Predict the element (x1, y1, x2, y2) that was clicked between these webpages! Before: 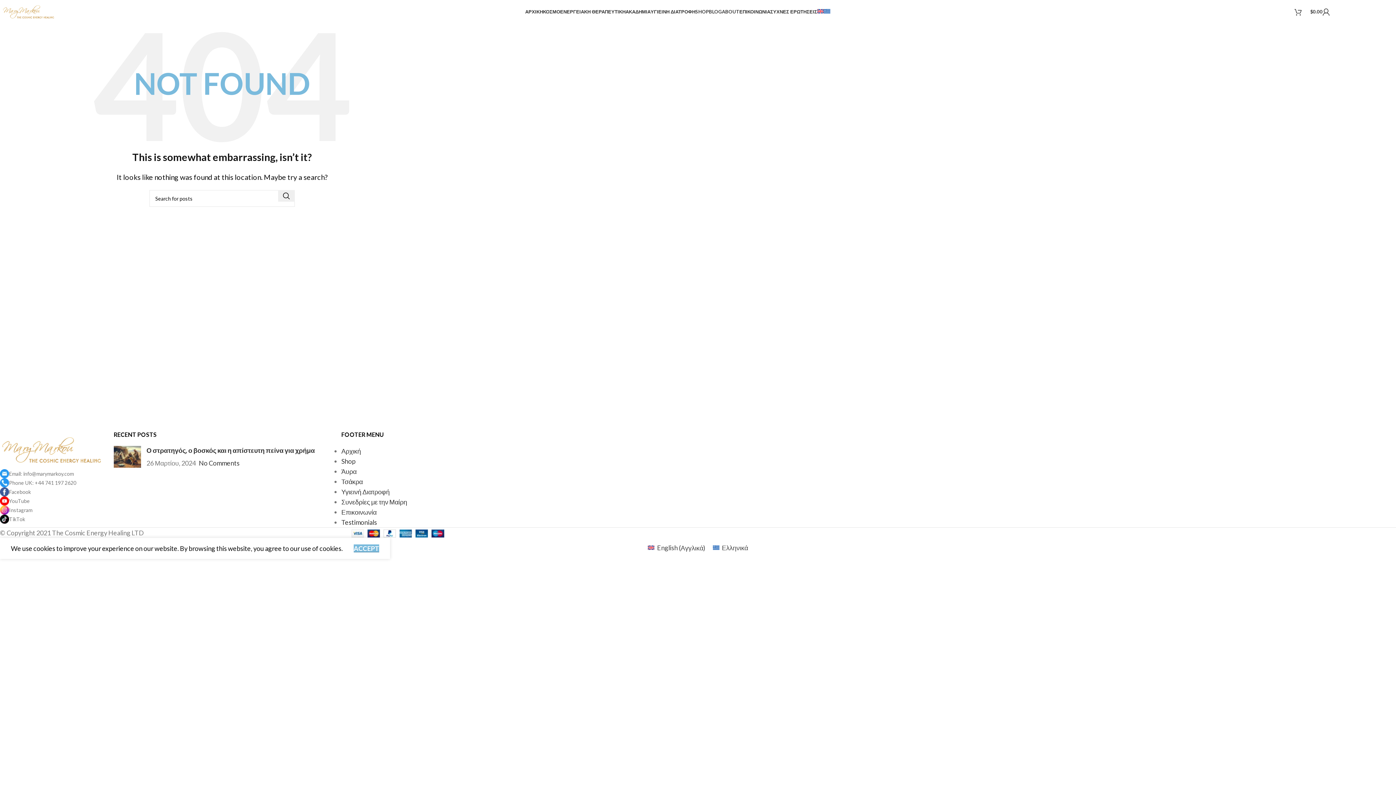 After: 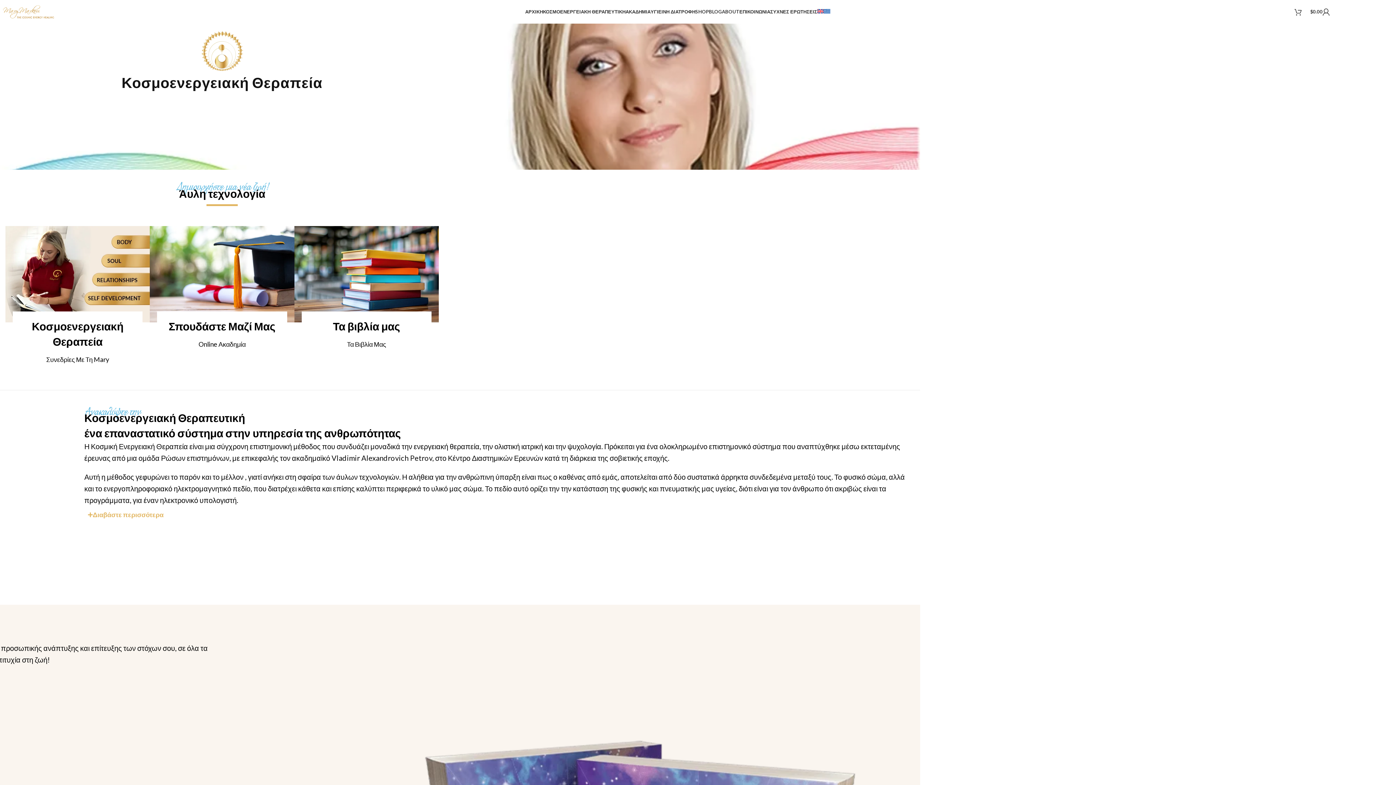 Action: label: Site logo bbox: (-3, 6, 60, 14)